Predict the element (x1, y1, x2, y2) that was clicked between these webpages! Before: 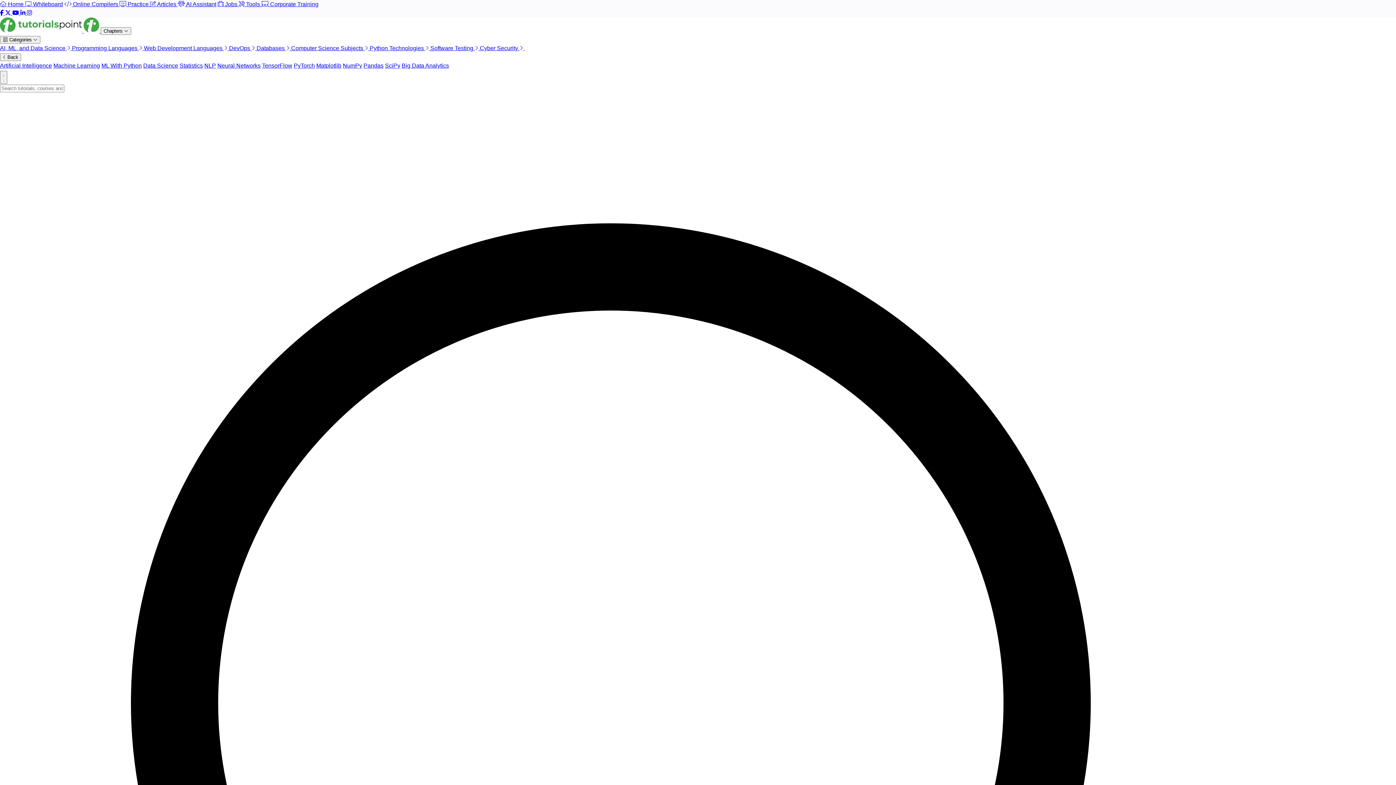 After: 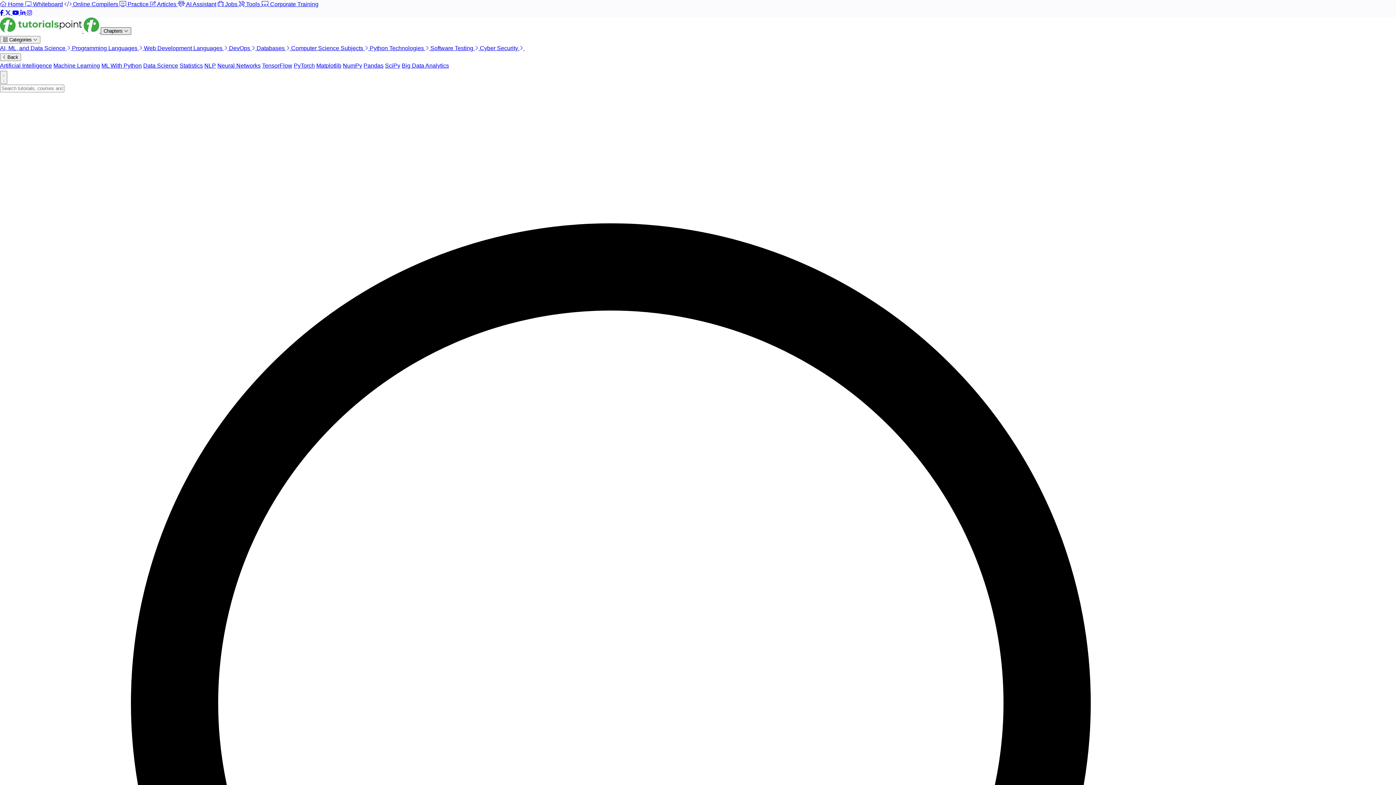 Action: label: Chapters  bbox: (100, 27, 131, 34)